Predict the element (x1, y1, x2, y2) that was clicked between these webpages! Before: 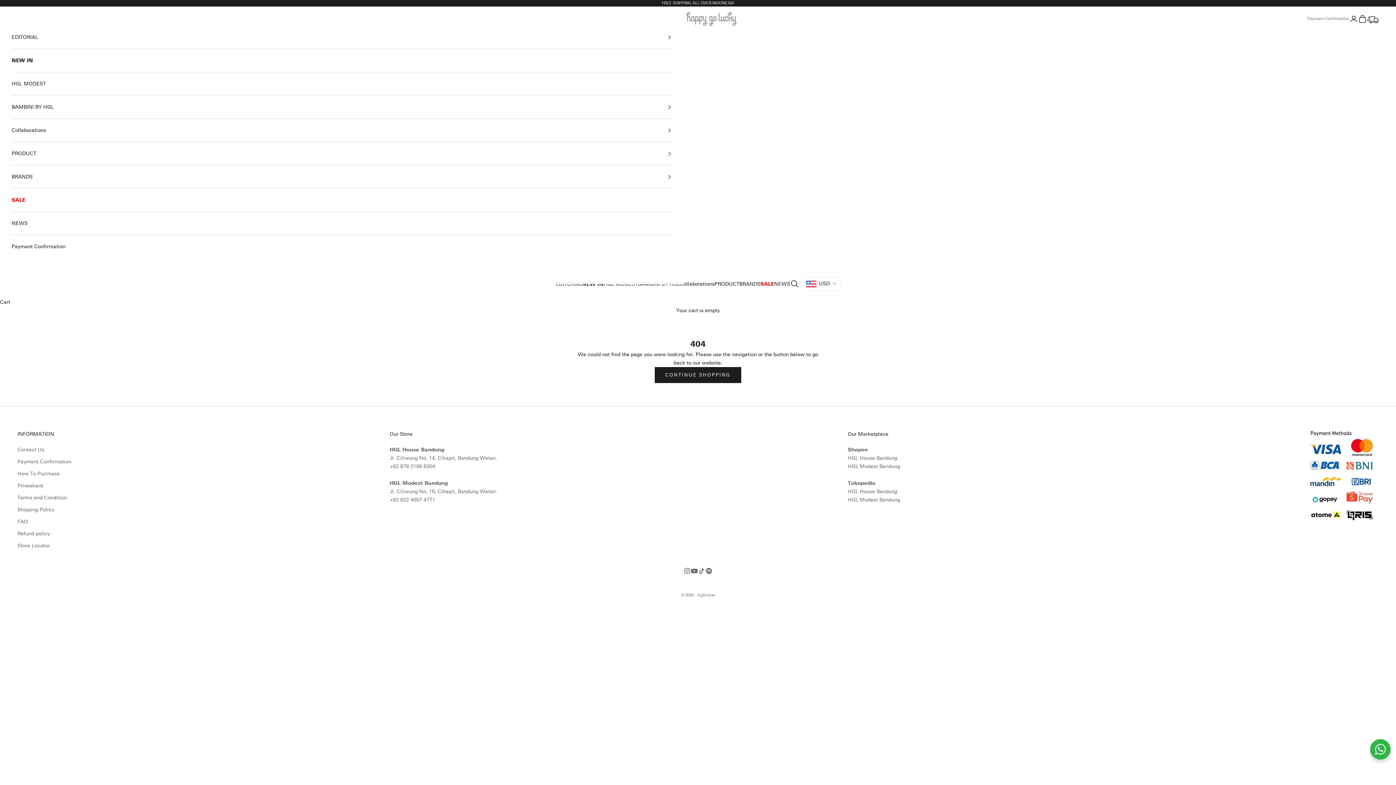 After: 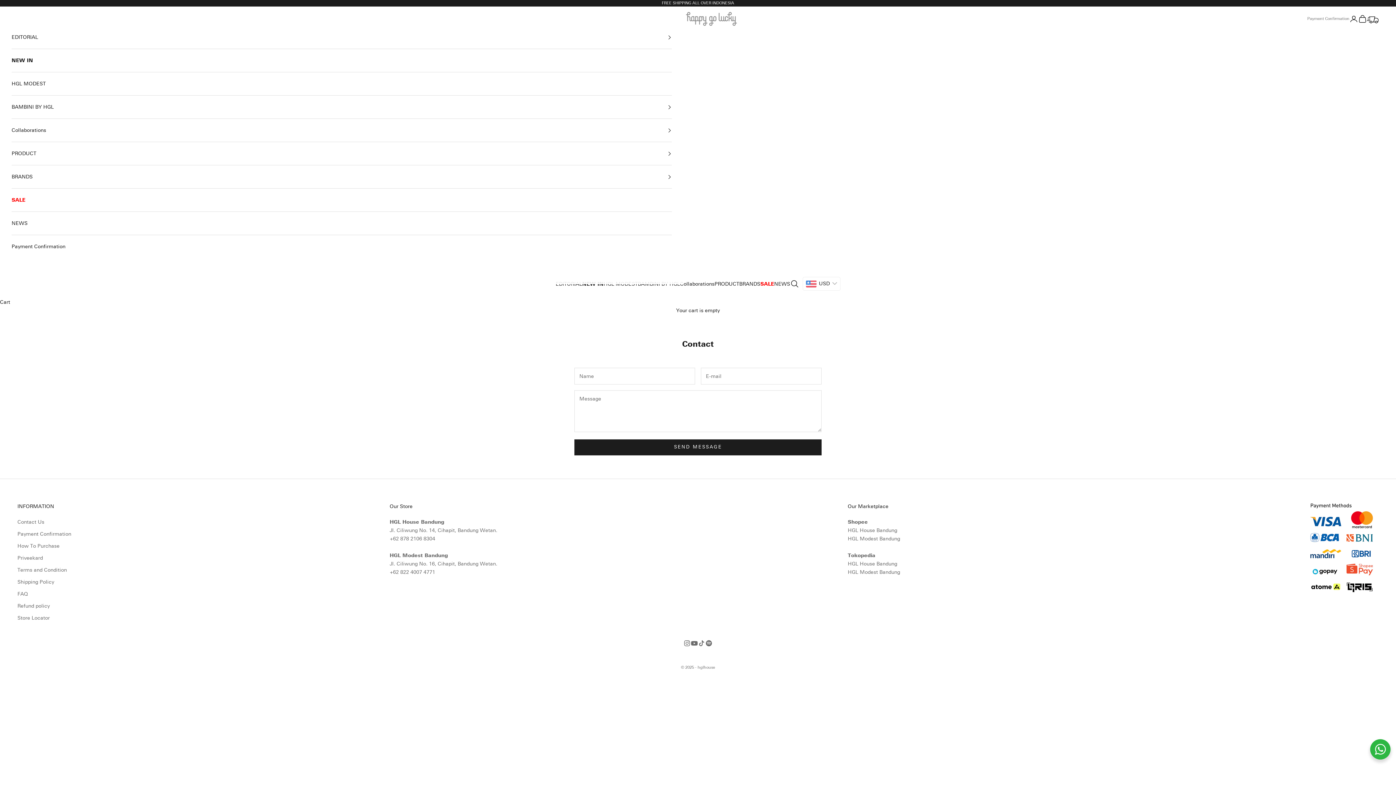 Action: bbox: (17, 446, 44, 453) label: Contact Us